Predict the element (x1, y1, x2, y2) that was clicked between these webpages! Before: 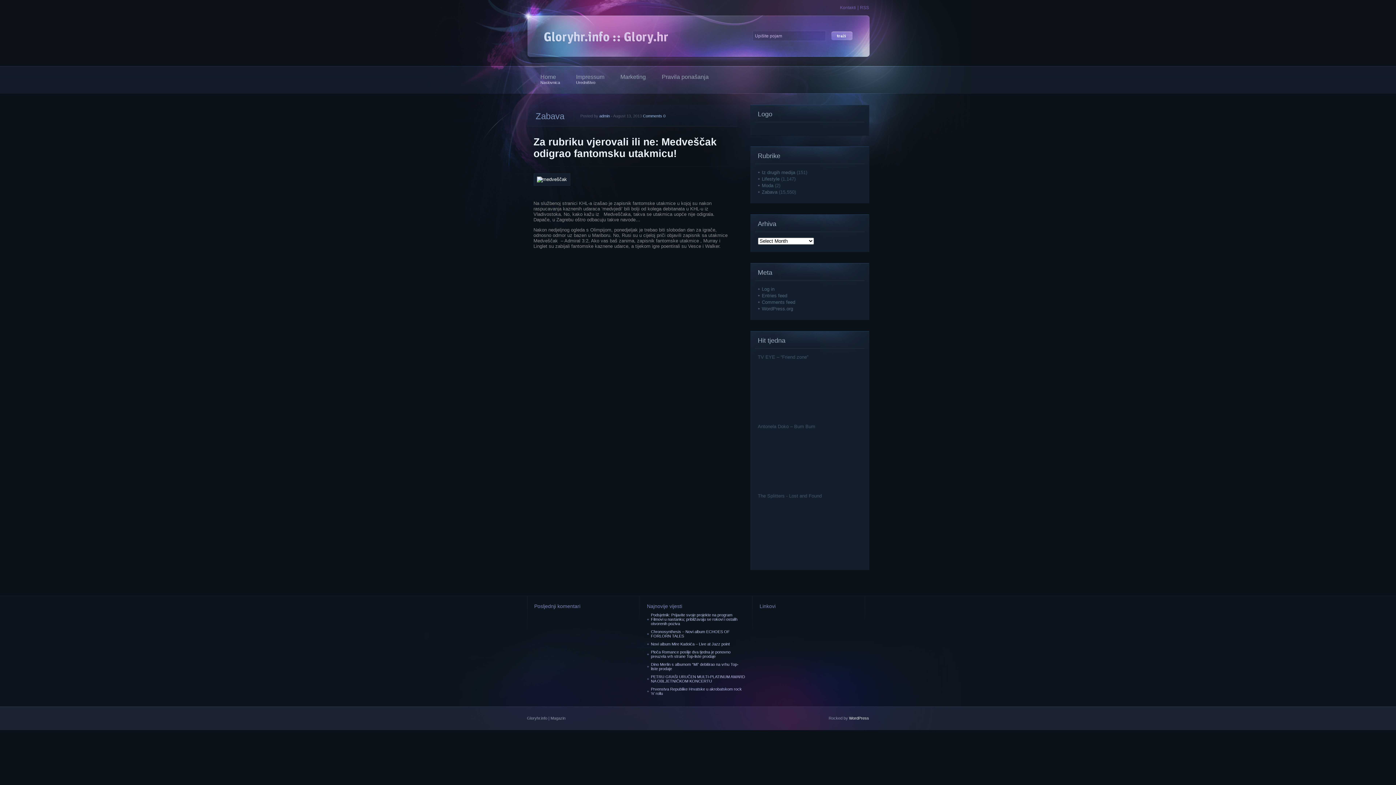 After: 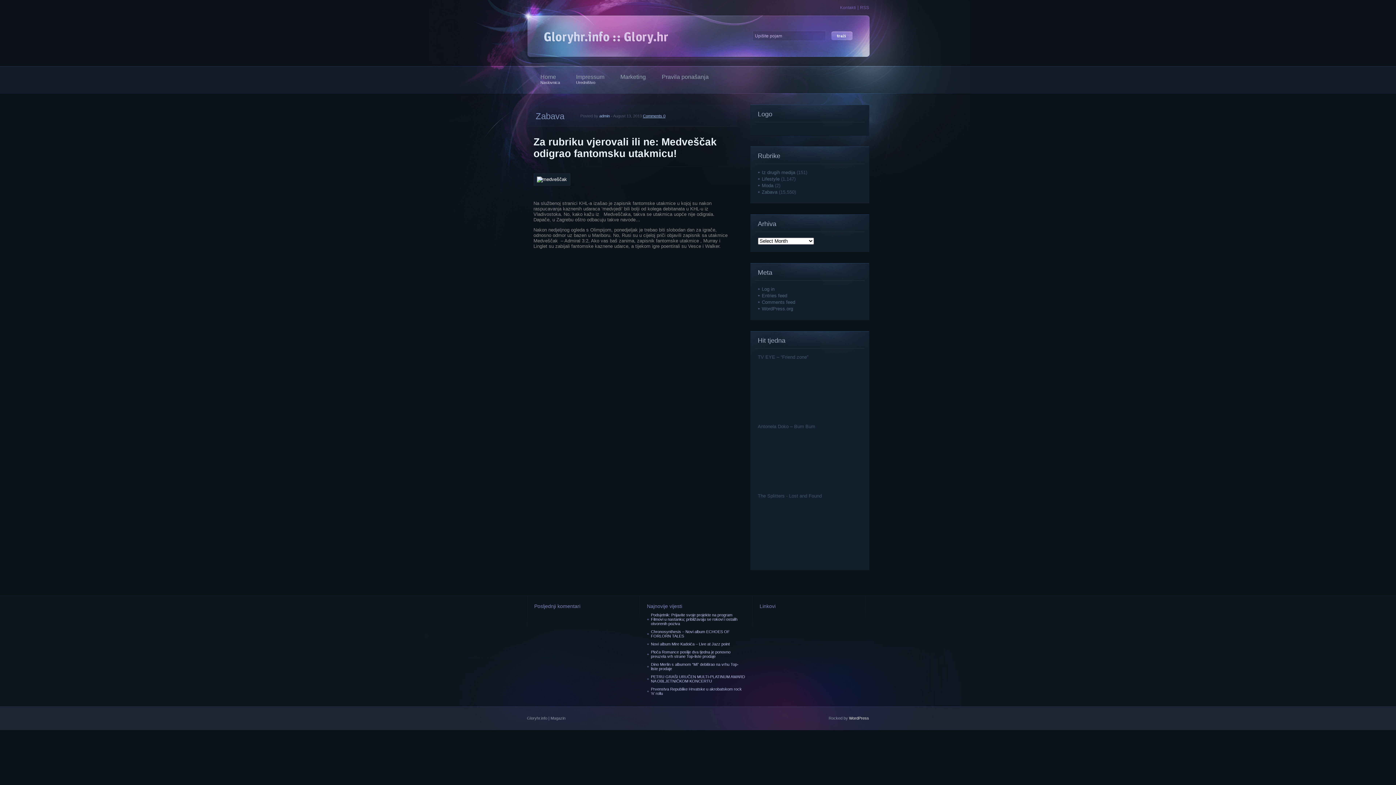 Action: label: Comments 0 bbox: (643, 113, 665, 118)